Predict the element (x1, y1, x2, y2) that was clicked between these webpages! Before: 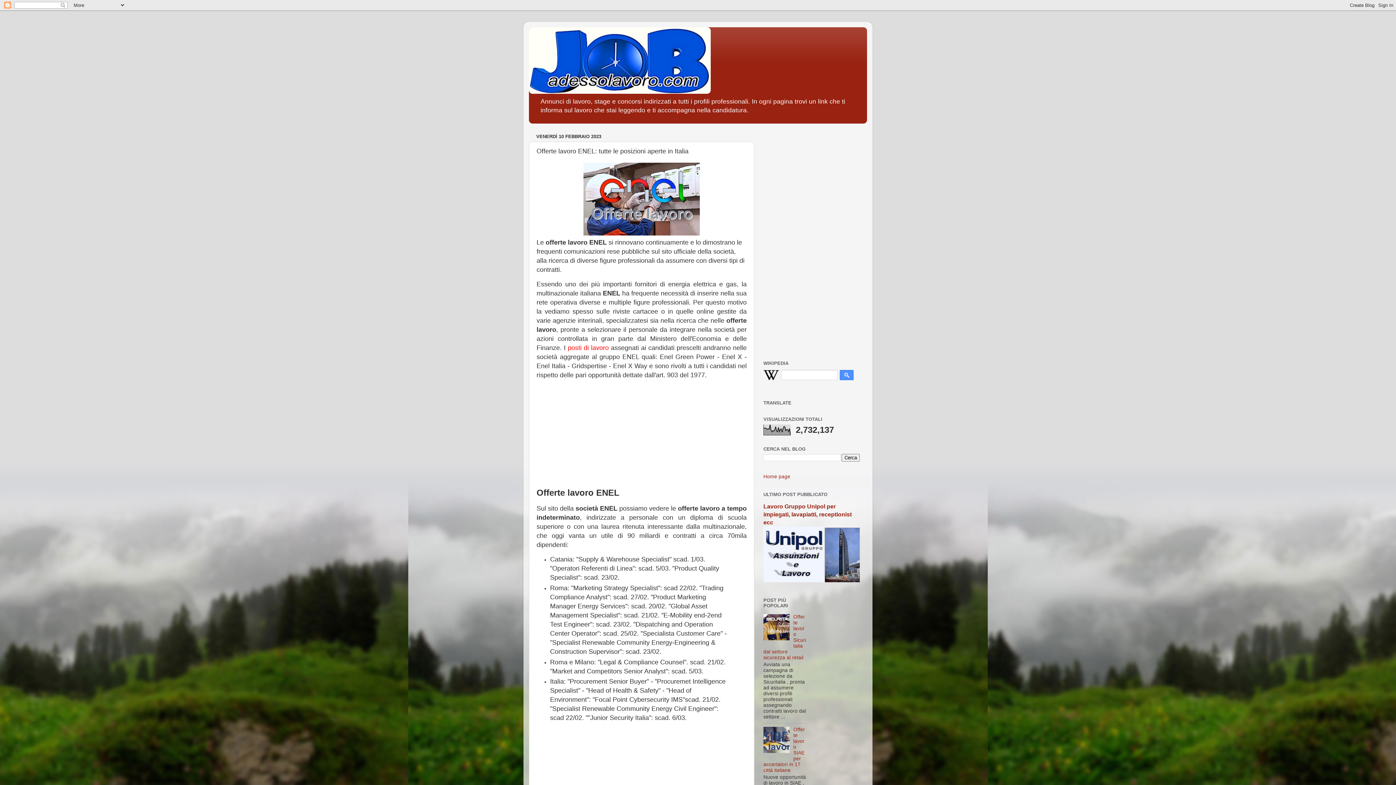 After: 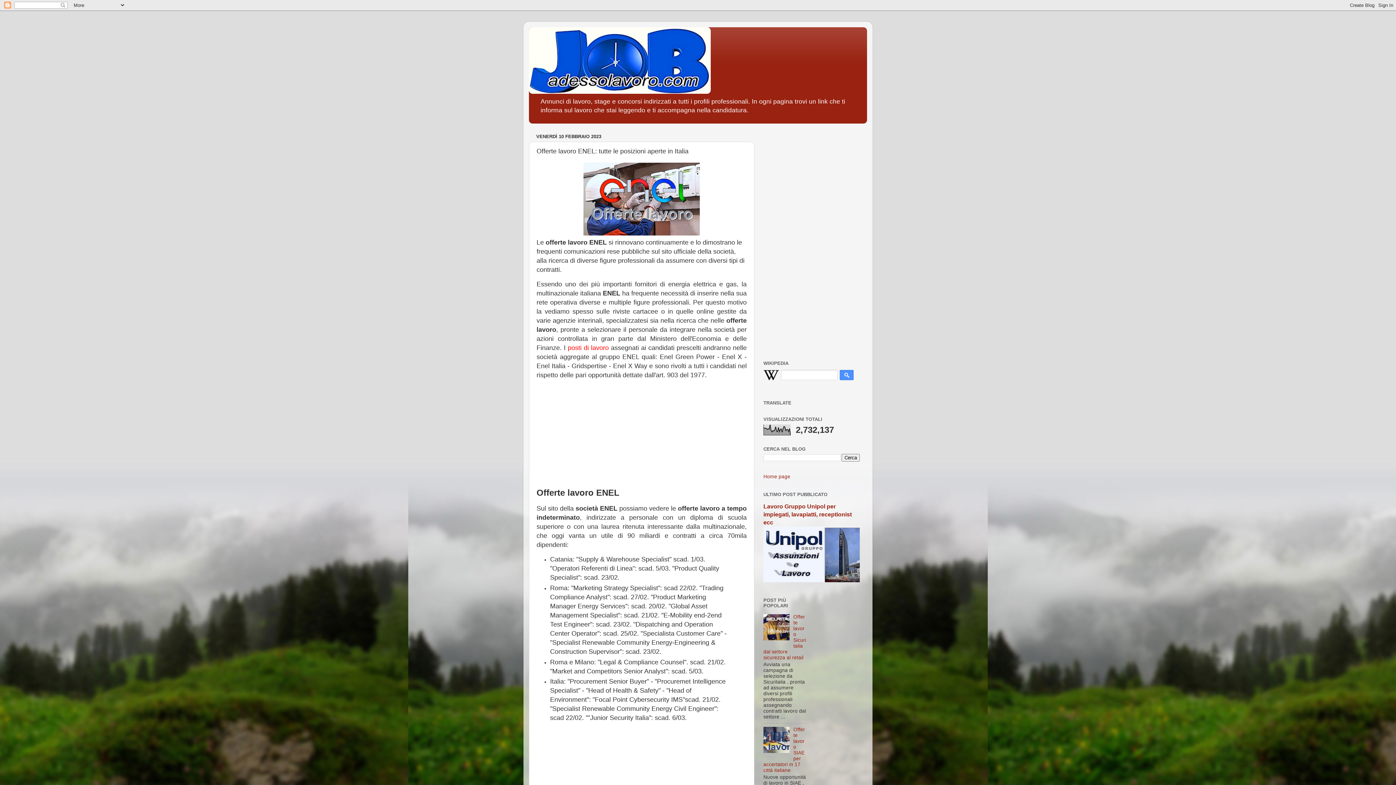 Action: bbox: (763, 636, 791, 641)